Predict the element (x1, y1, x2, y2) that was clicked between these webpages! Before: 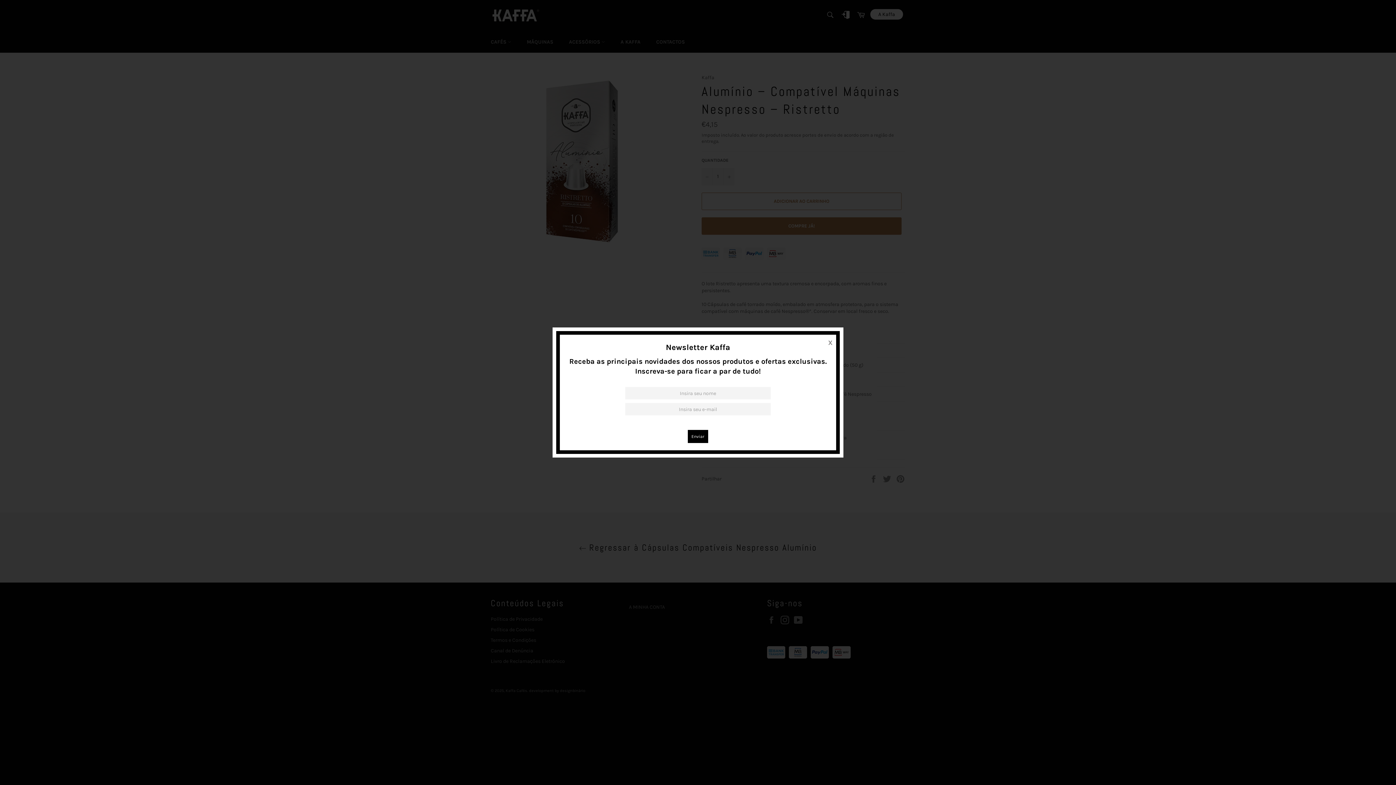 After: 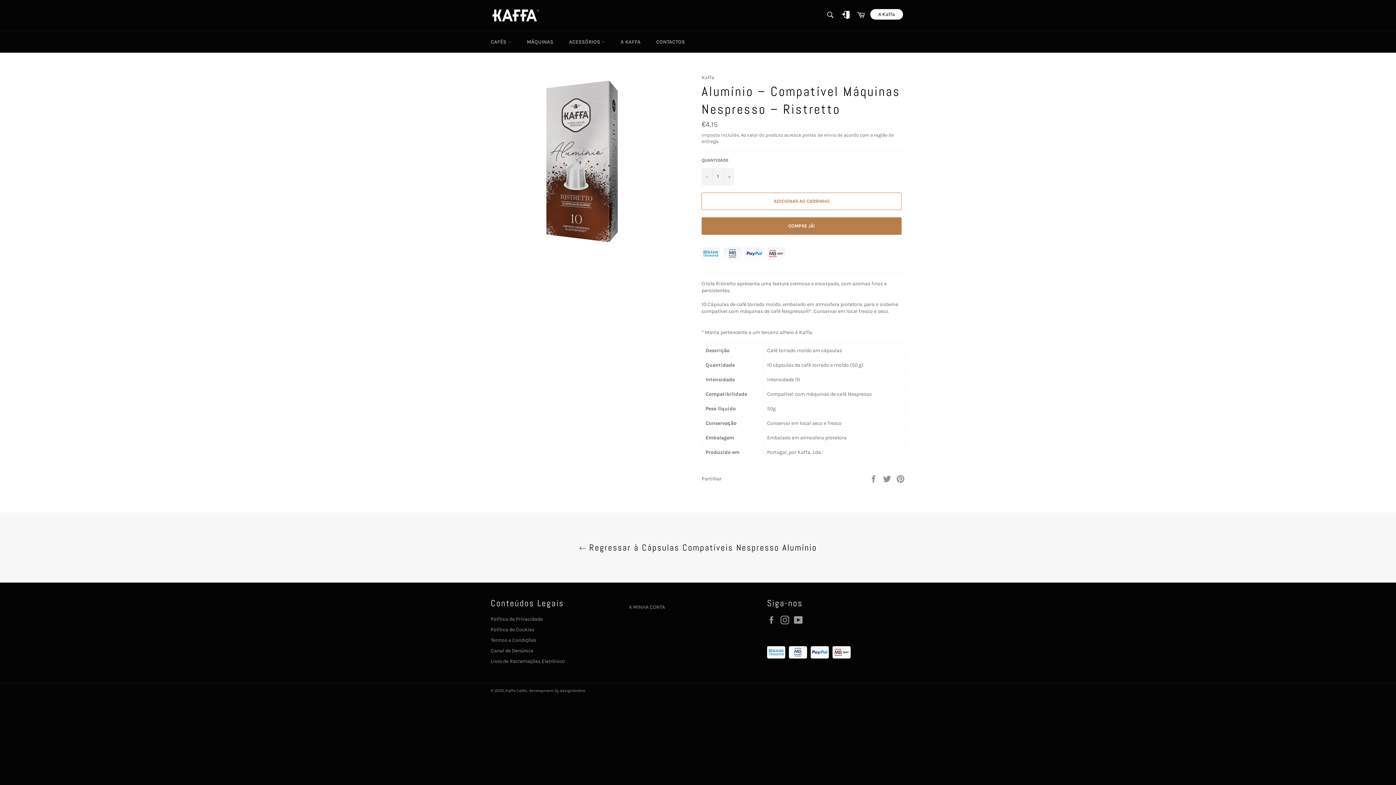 Action: bbox: (828, 338, 832, 346) label: X